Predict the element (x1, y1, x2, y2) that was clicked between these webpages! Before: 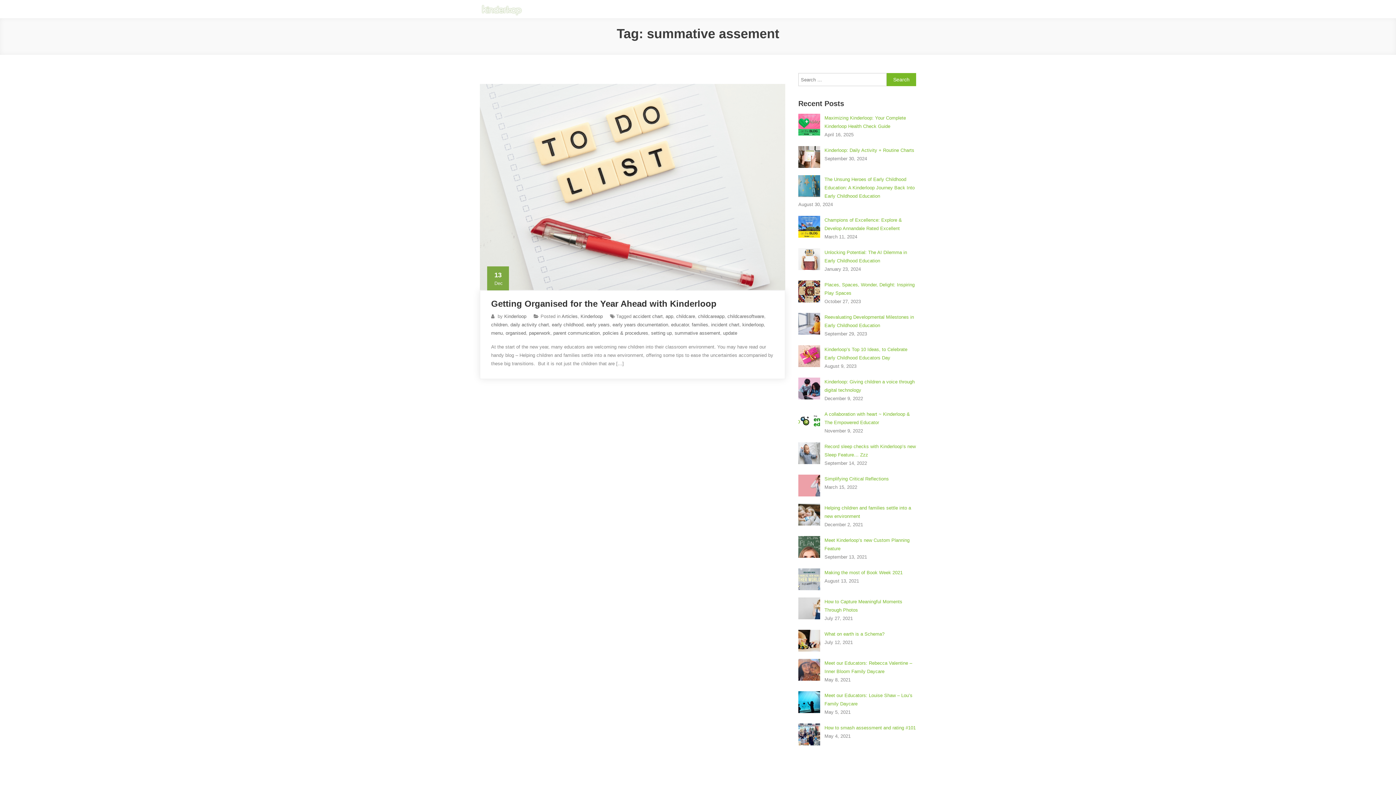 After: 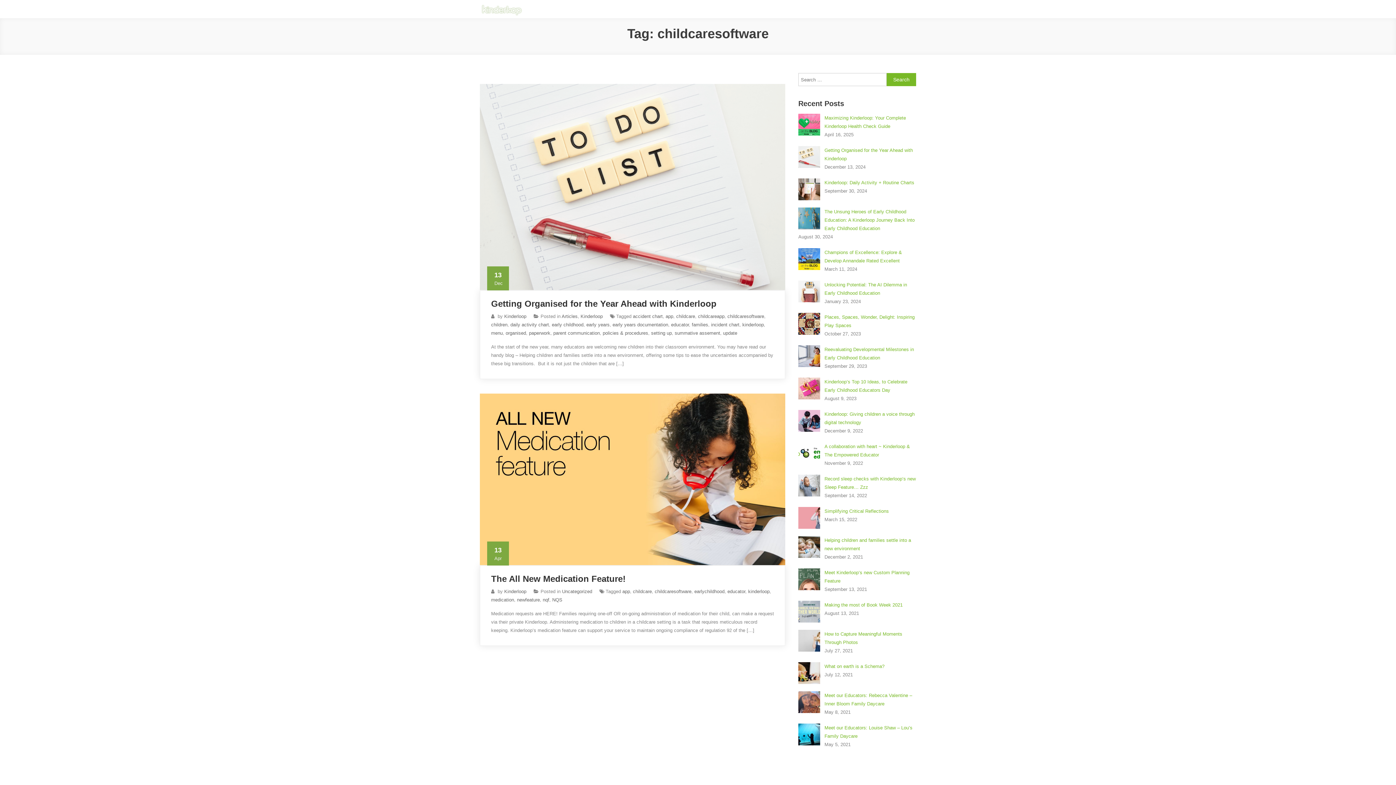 Action: bbox: (727, 313, 764, 319) label: childcaresoftware